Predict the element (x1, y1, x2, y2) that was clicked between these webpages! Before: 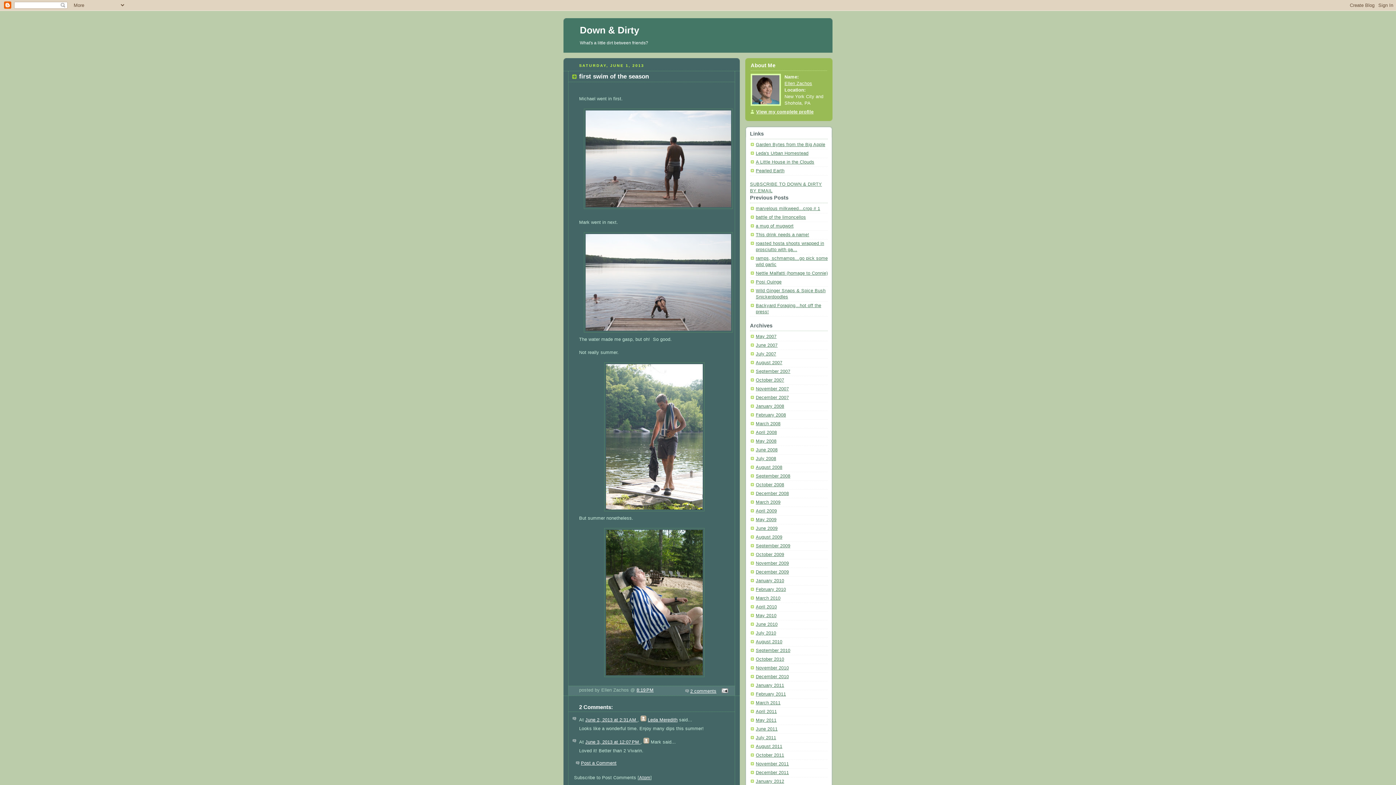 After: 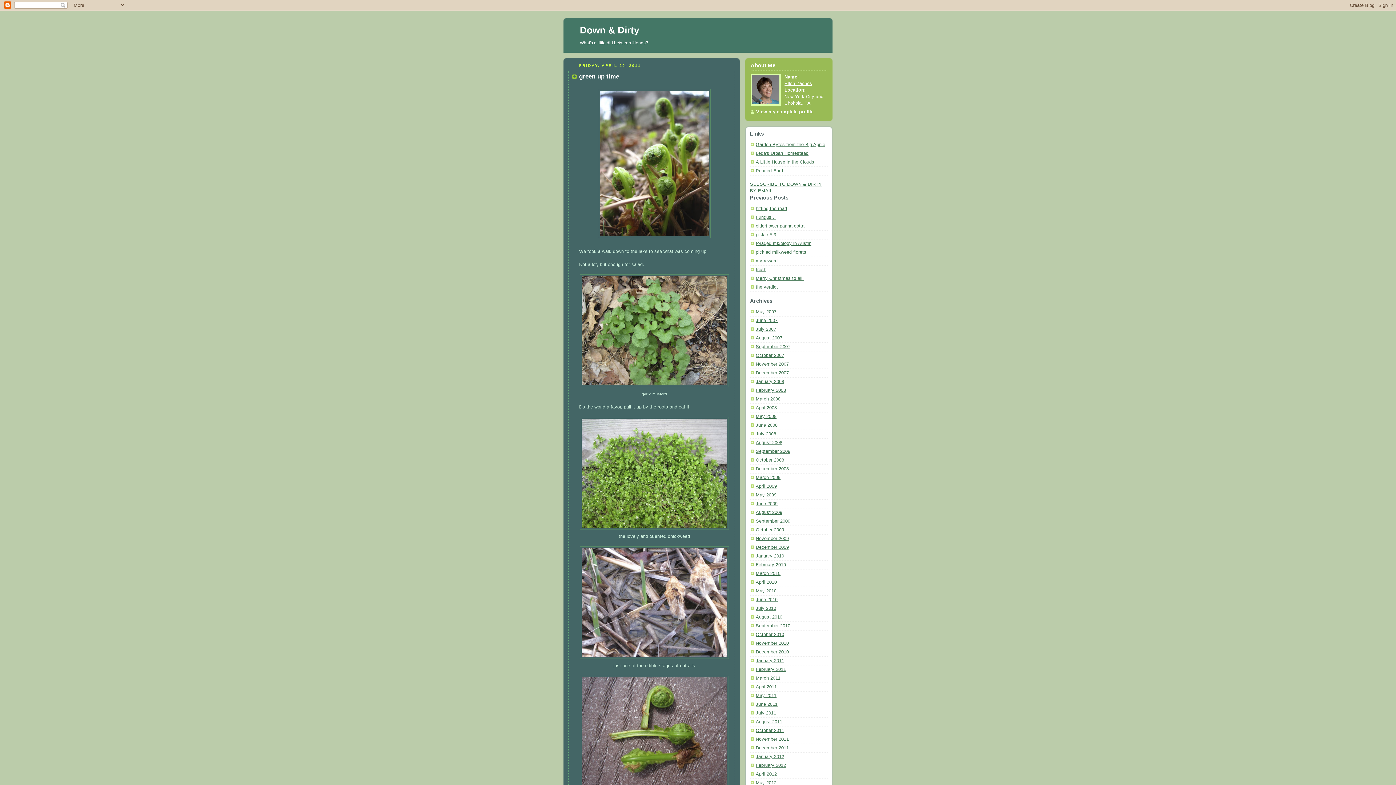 Action: bbox: (756, 709, 777, 714) label: April 2011